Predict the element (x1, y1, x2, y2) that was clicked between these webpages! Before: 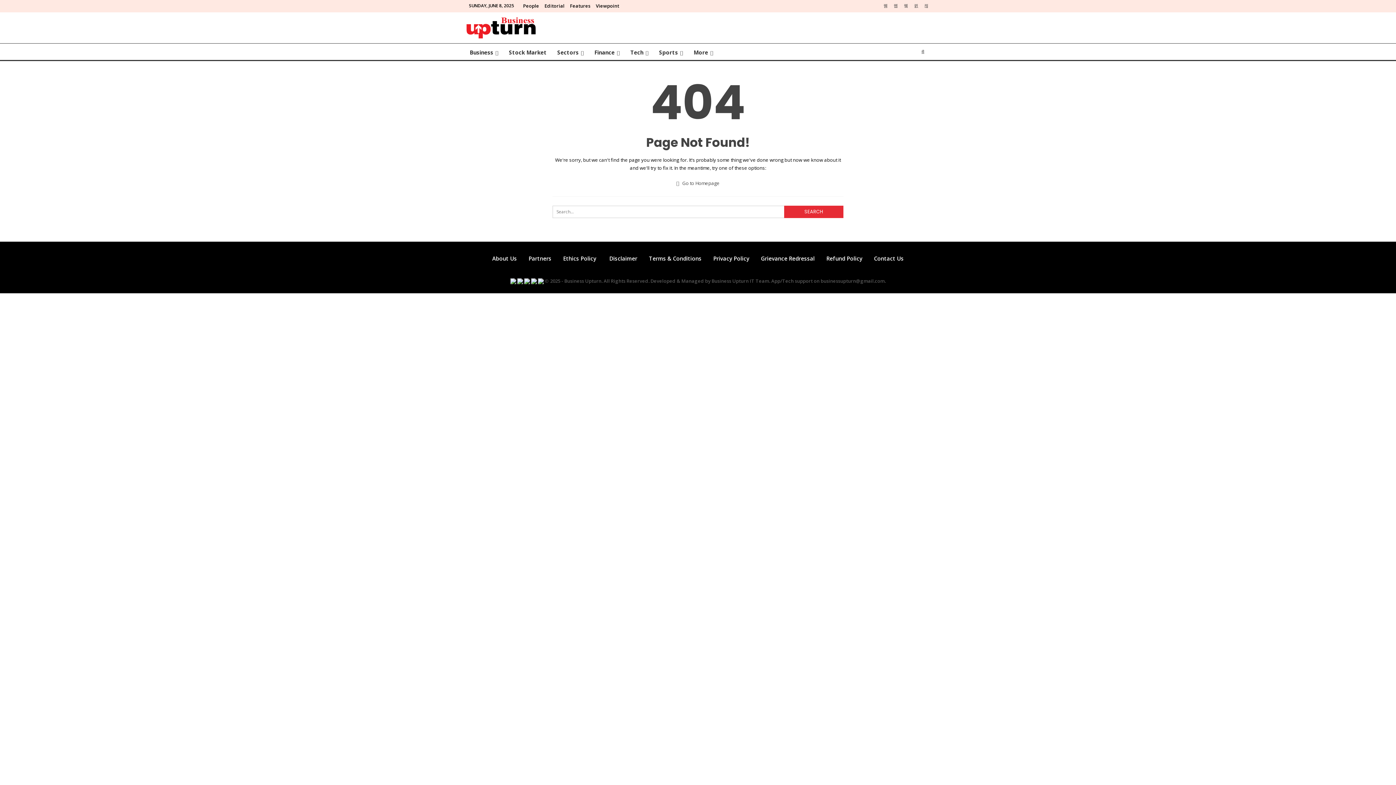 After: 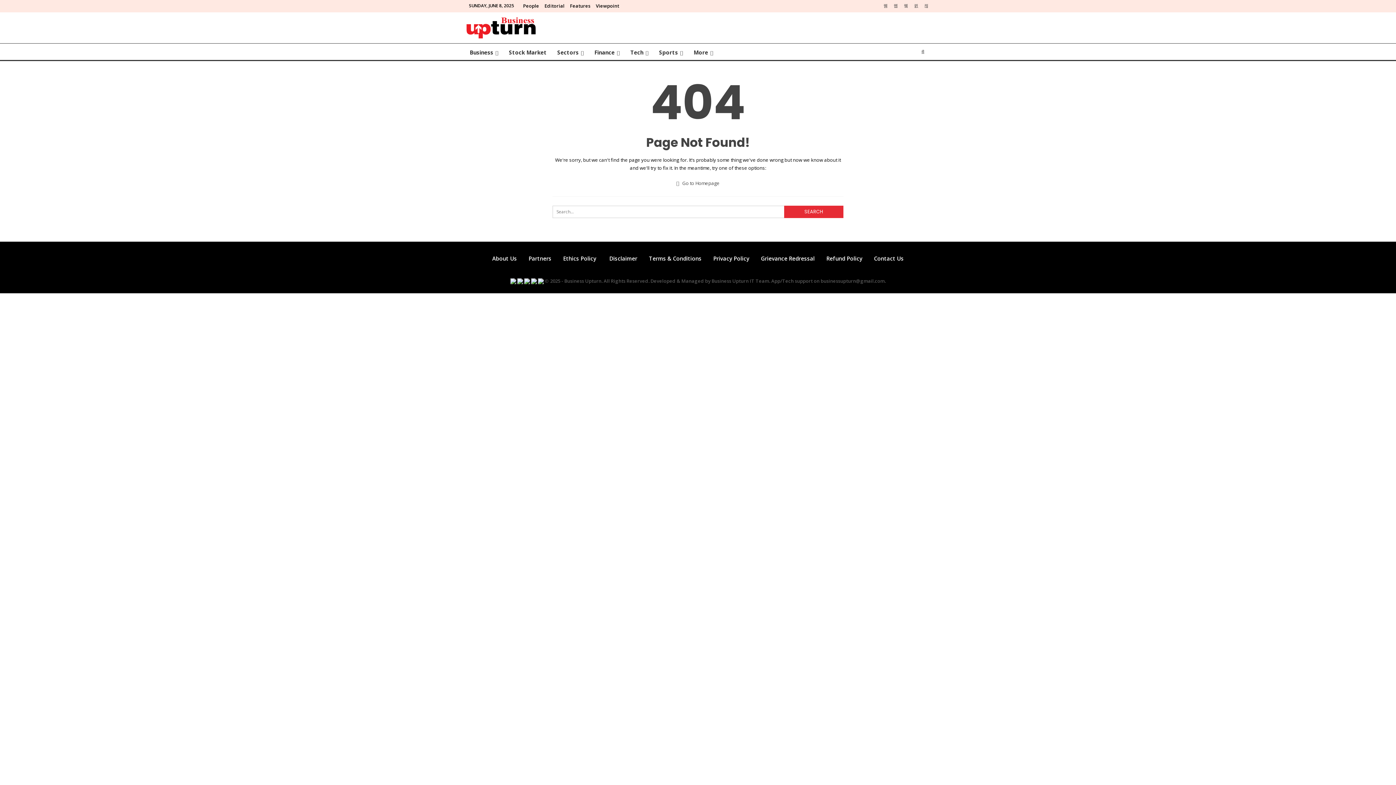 Action: bbox: (524, 277, 530, 284)